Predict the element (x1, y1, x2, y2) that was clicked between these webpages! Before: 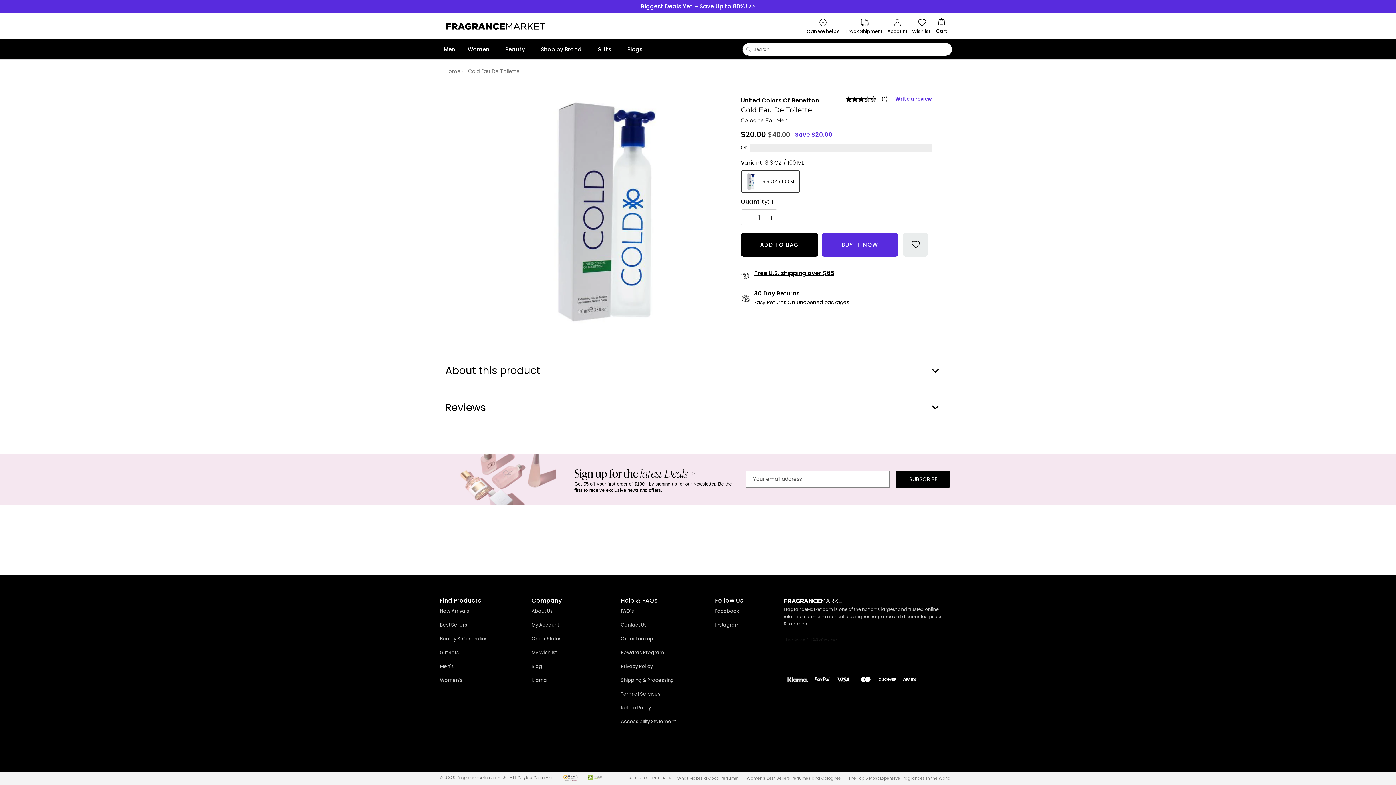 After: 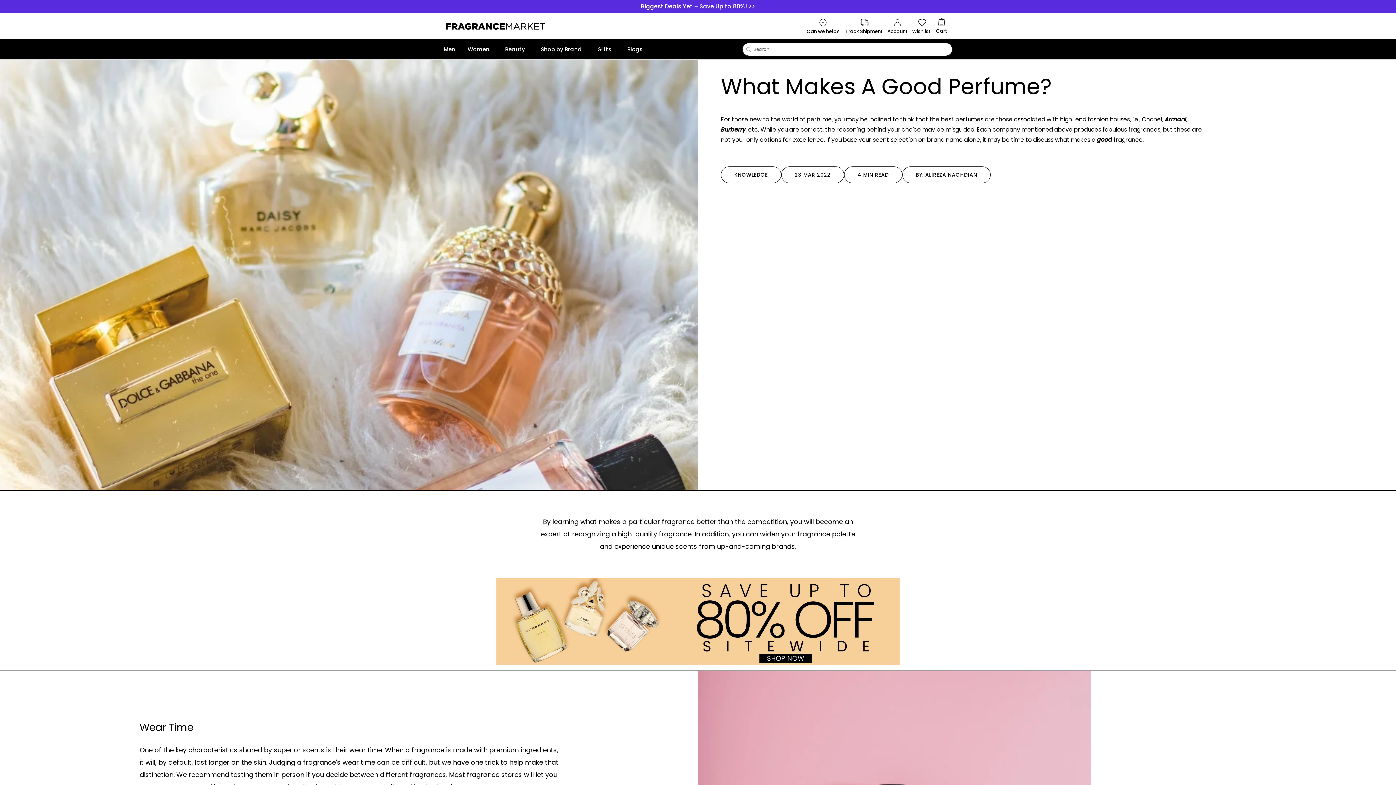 Action: bbox: (677, 775, 739, 781) label: What Makes a Good Perfume?